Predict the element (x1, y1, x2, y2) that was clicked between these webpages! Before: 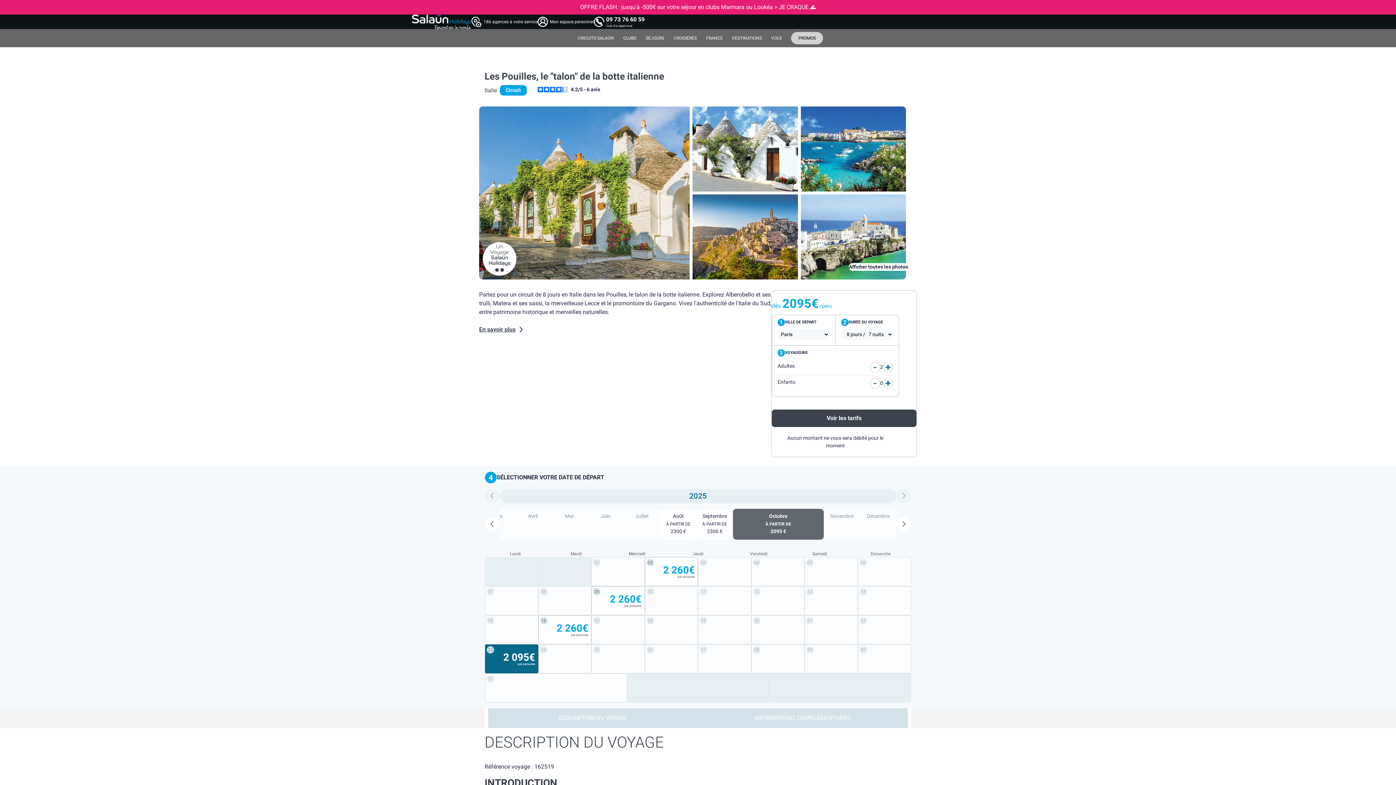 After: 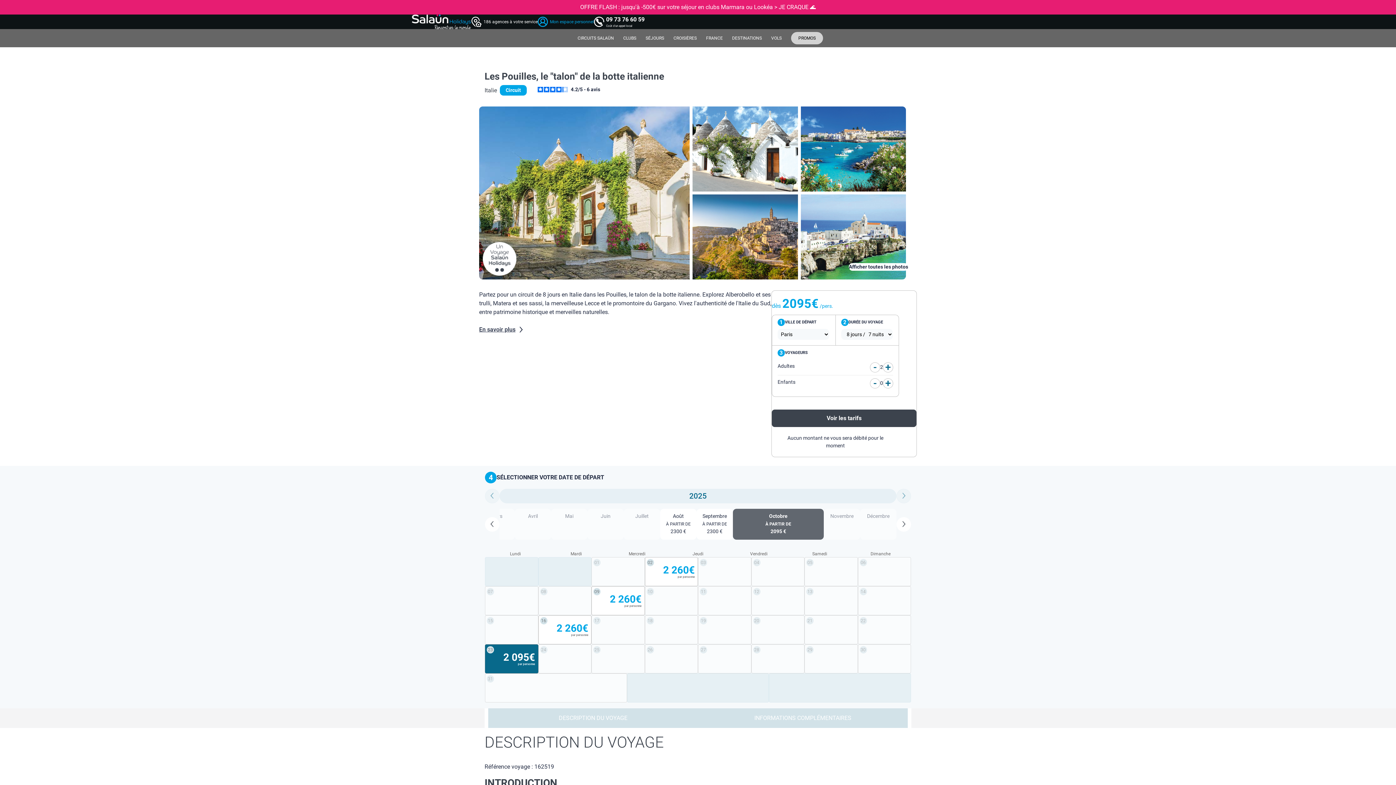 Action: label: Mon espace personnel bbox: (537, 16, 594, 26)